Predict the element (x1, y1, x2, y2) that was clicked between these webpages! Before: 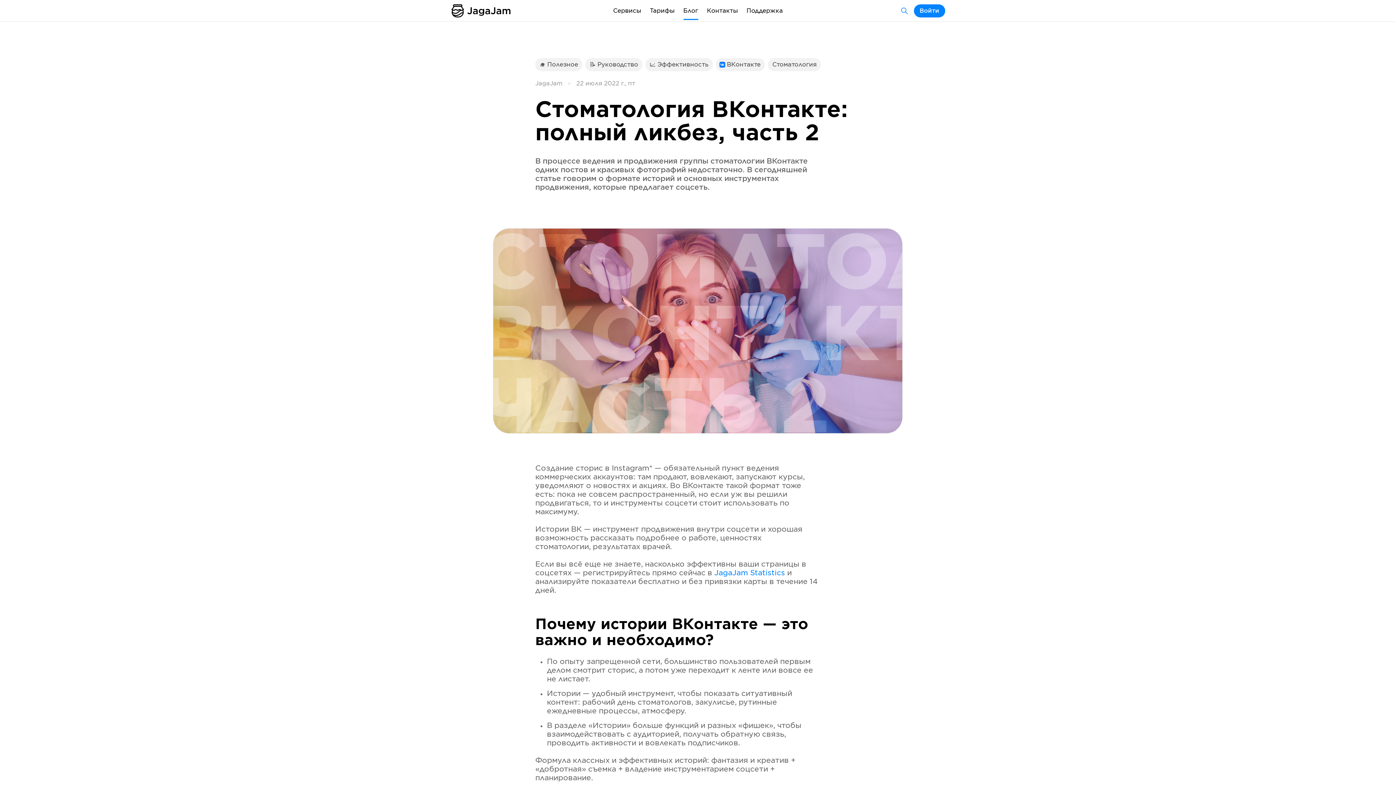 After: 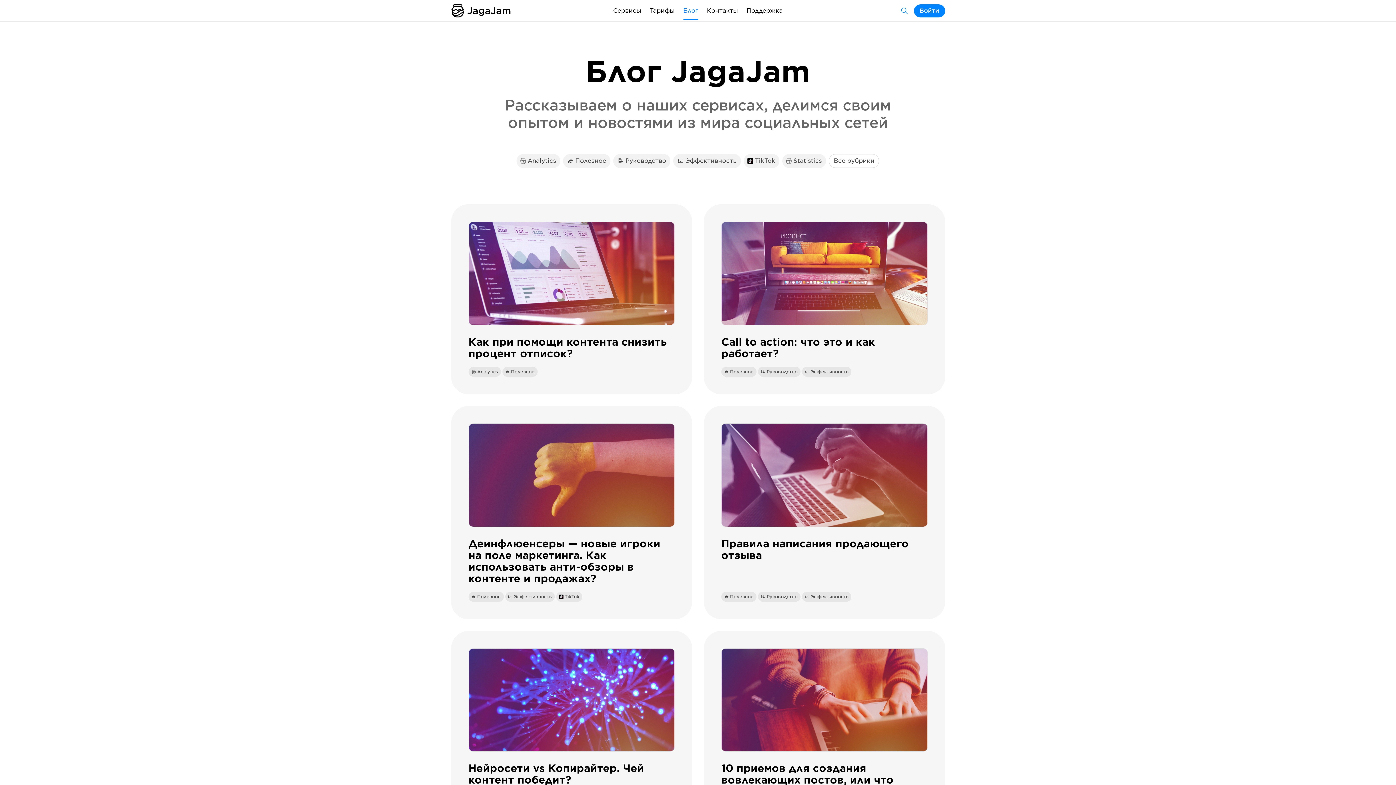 Action: bbox: (683, 1, 698, 19) label: Блог